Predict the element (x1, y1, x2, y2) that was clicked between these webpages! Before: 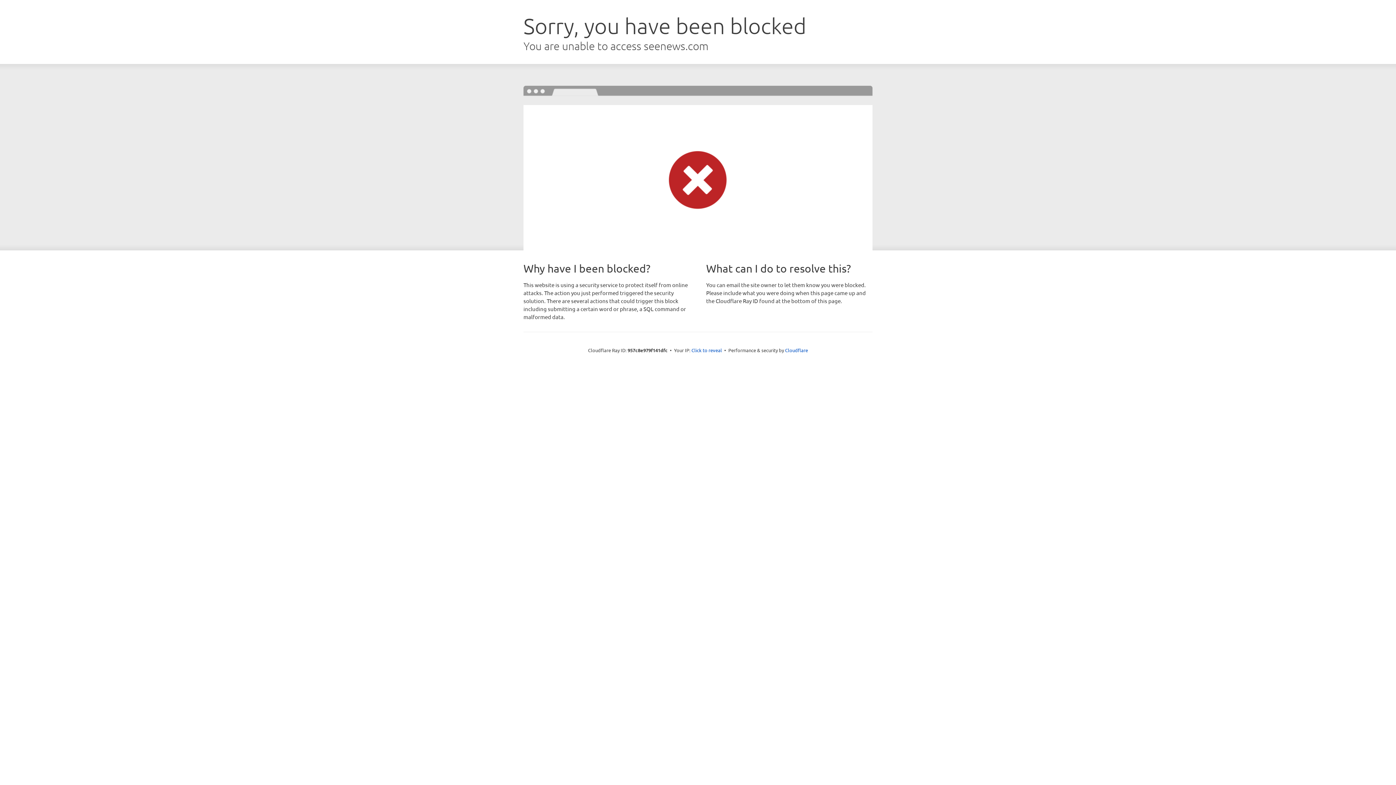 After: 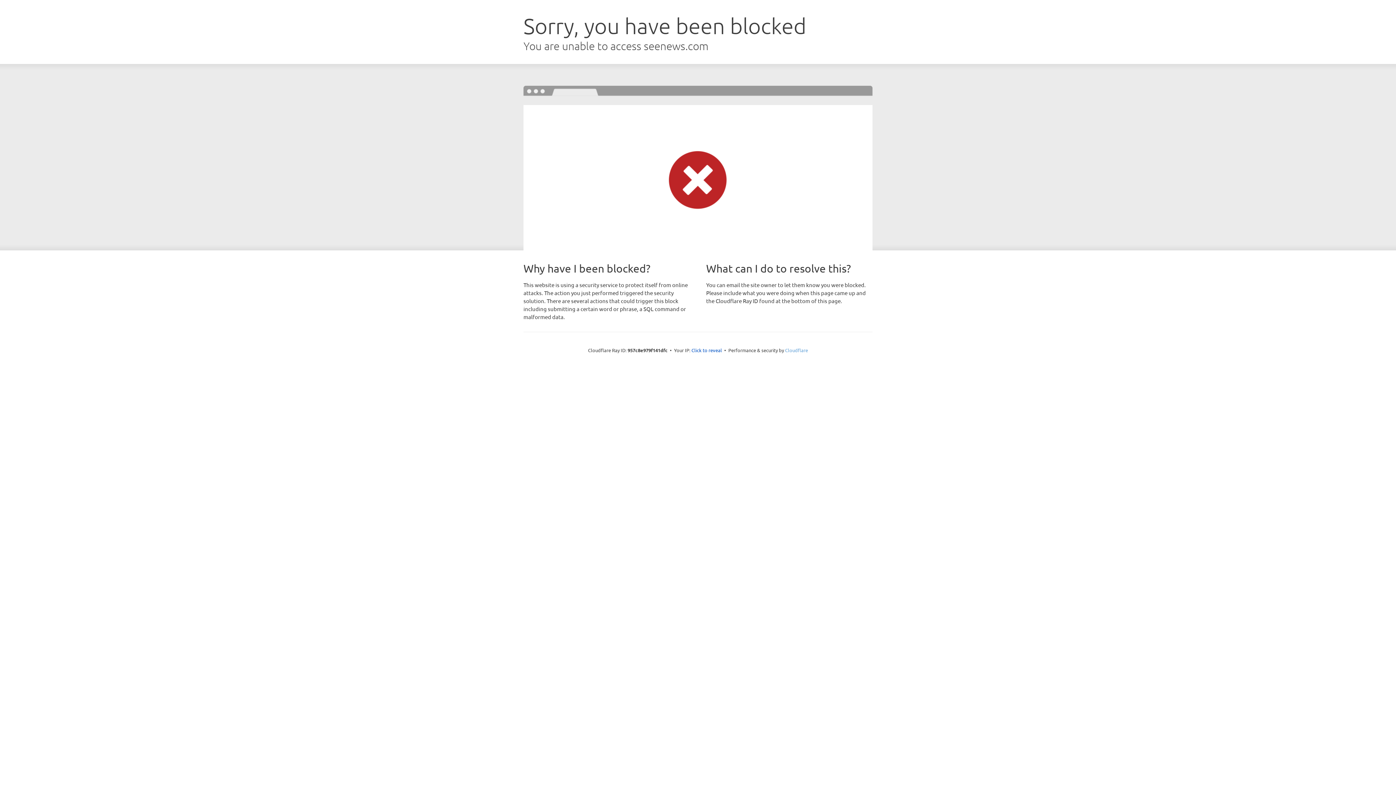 Action: bbox: (785, 347, 808, 353) label: Cloudflare